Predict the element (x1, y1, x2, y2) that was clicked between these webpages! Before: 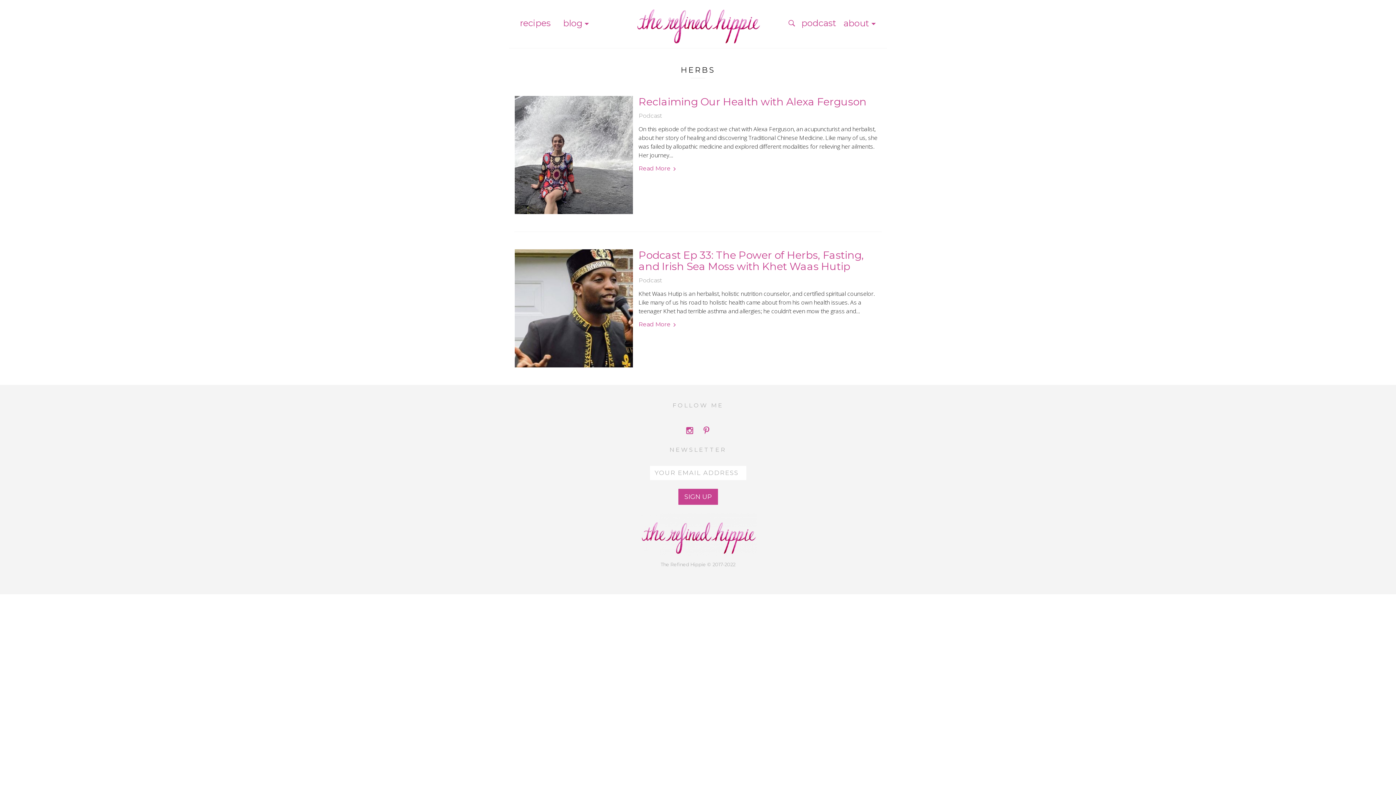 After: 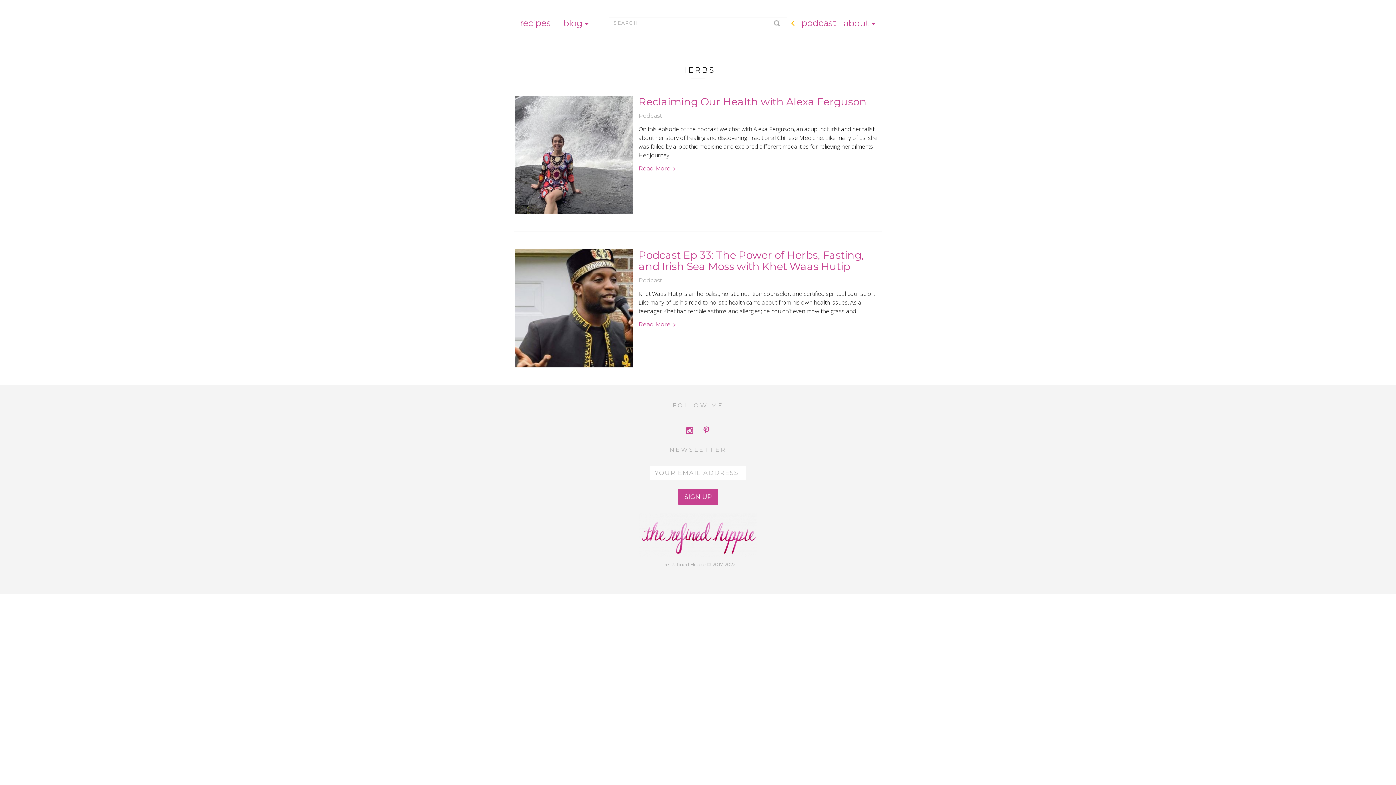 Action: bbox: (785, 17, 798, 29)